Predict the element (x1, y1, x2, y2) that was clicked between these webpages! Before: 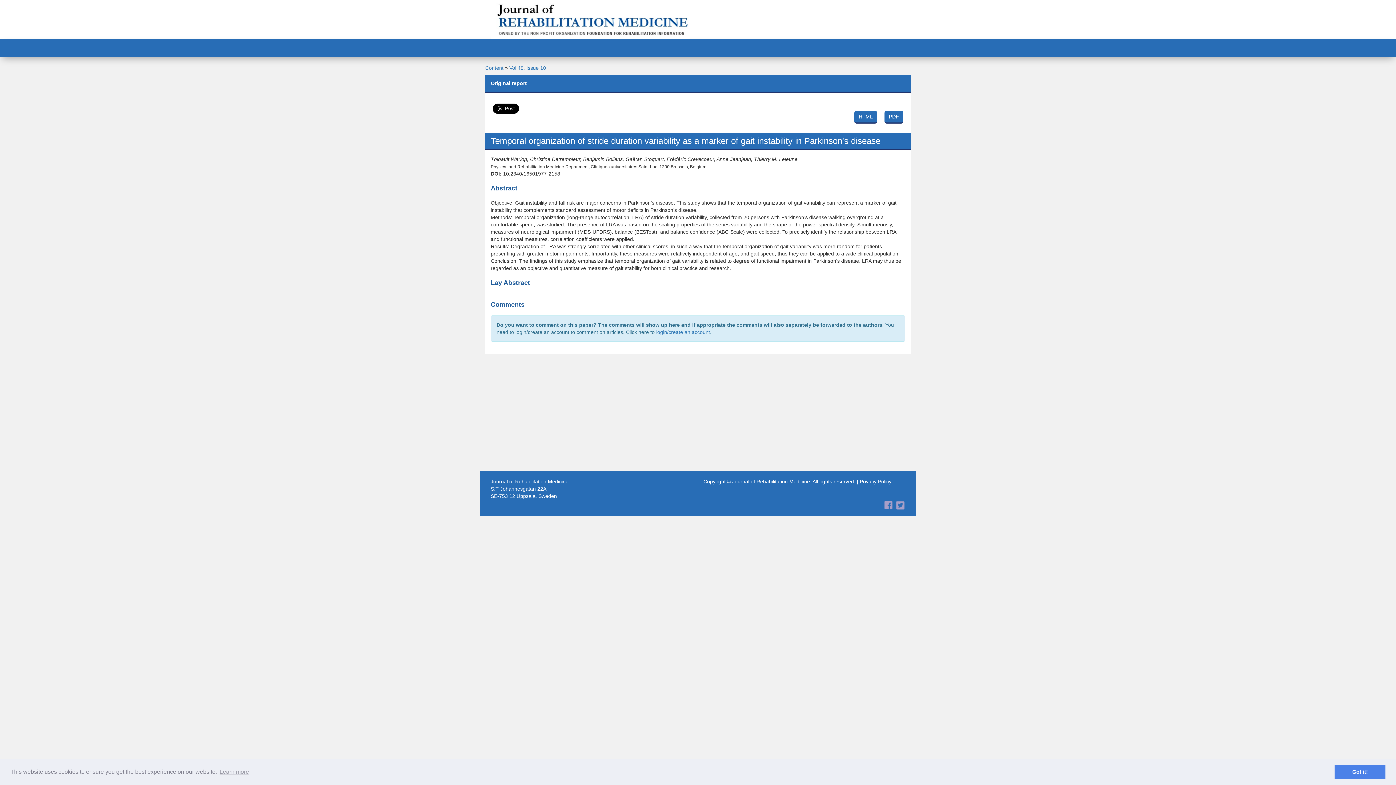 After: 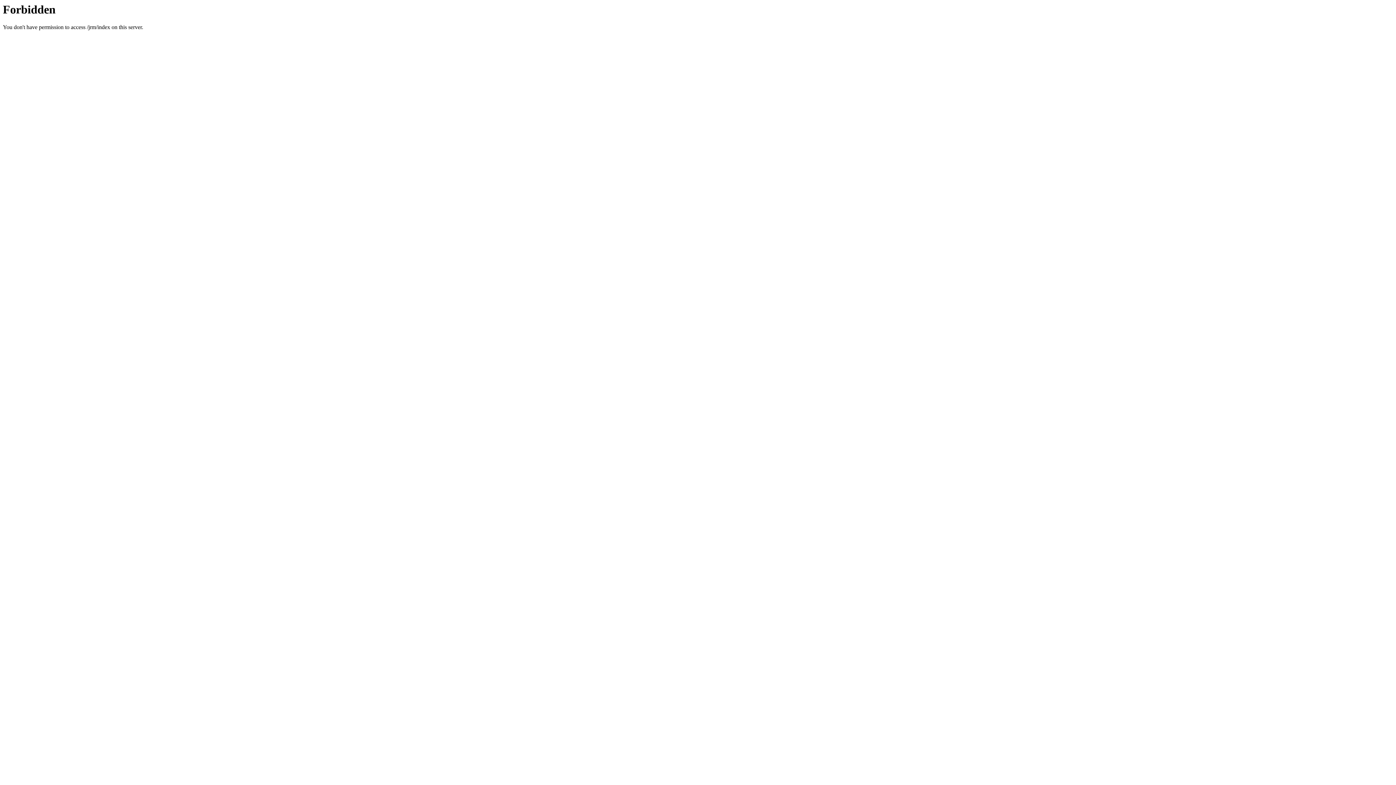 Action: bbox: (490, 38, 501, 49)